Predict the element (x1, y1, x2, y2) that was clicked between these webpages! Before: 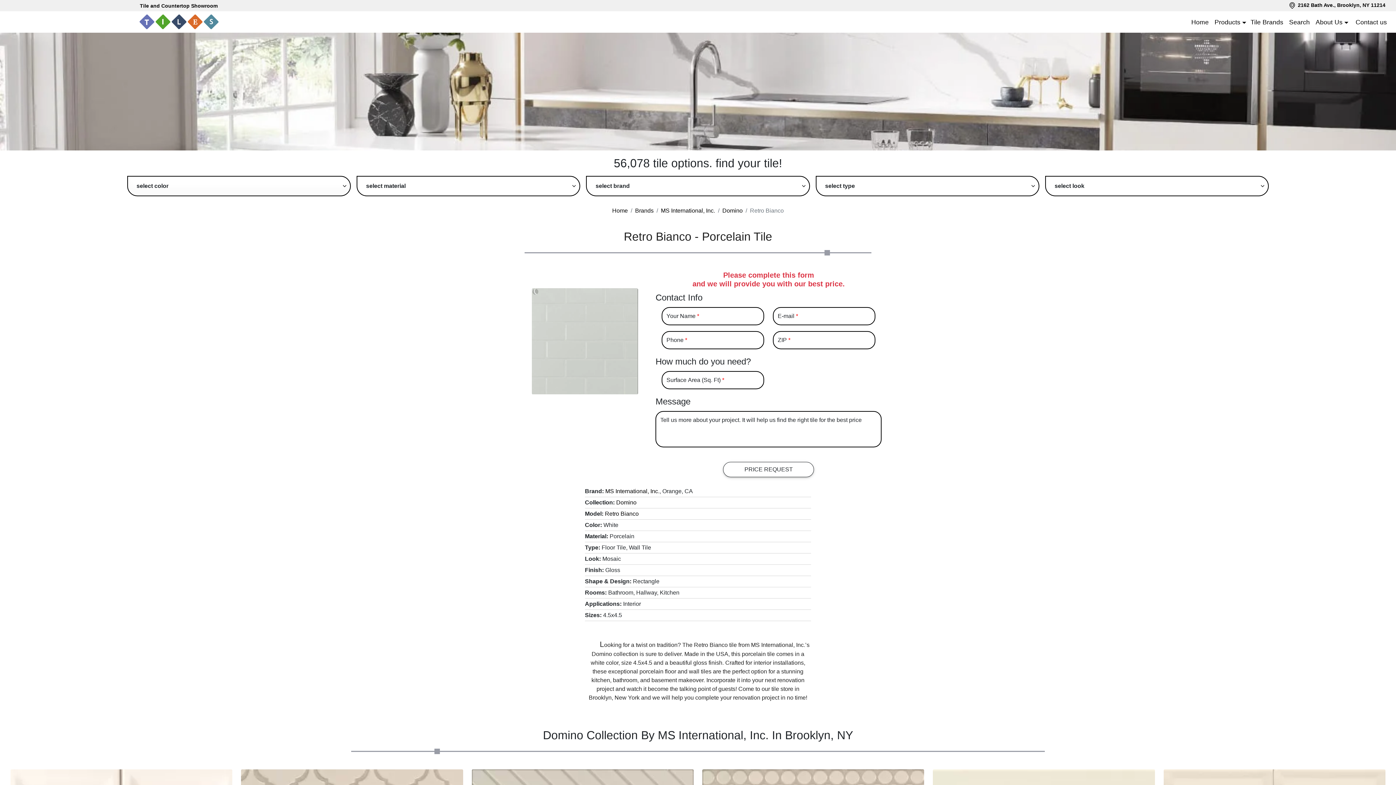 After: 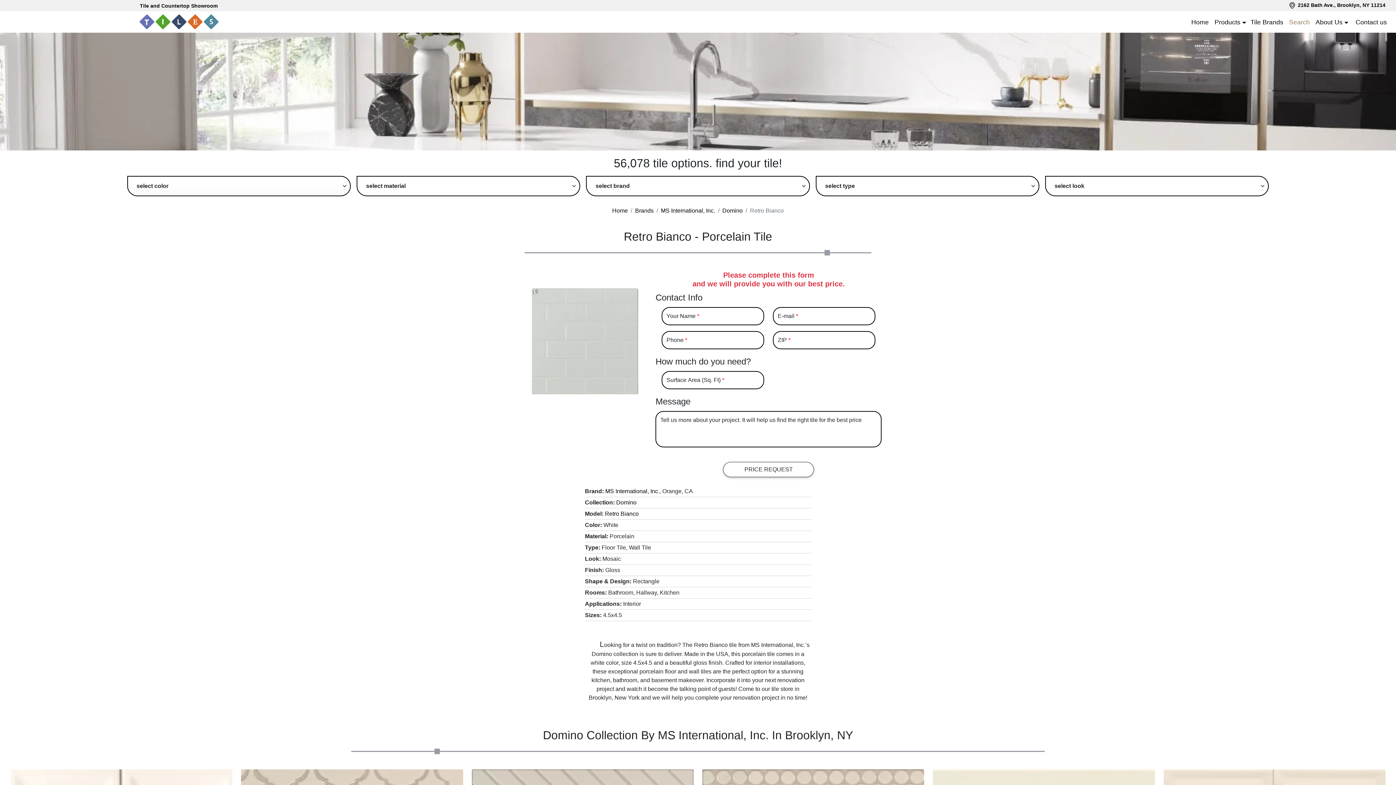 Action: label: Search bbox: (1289, 17, 1310, 26)